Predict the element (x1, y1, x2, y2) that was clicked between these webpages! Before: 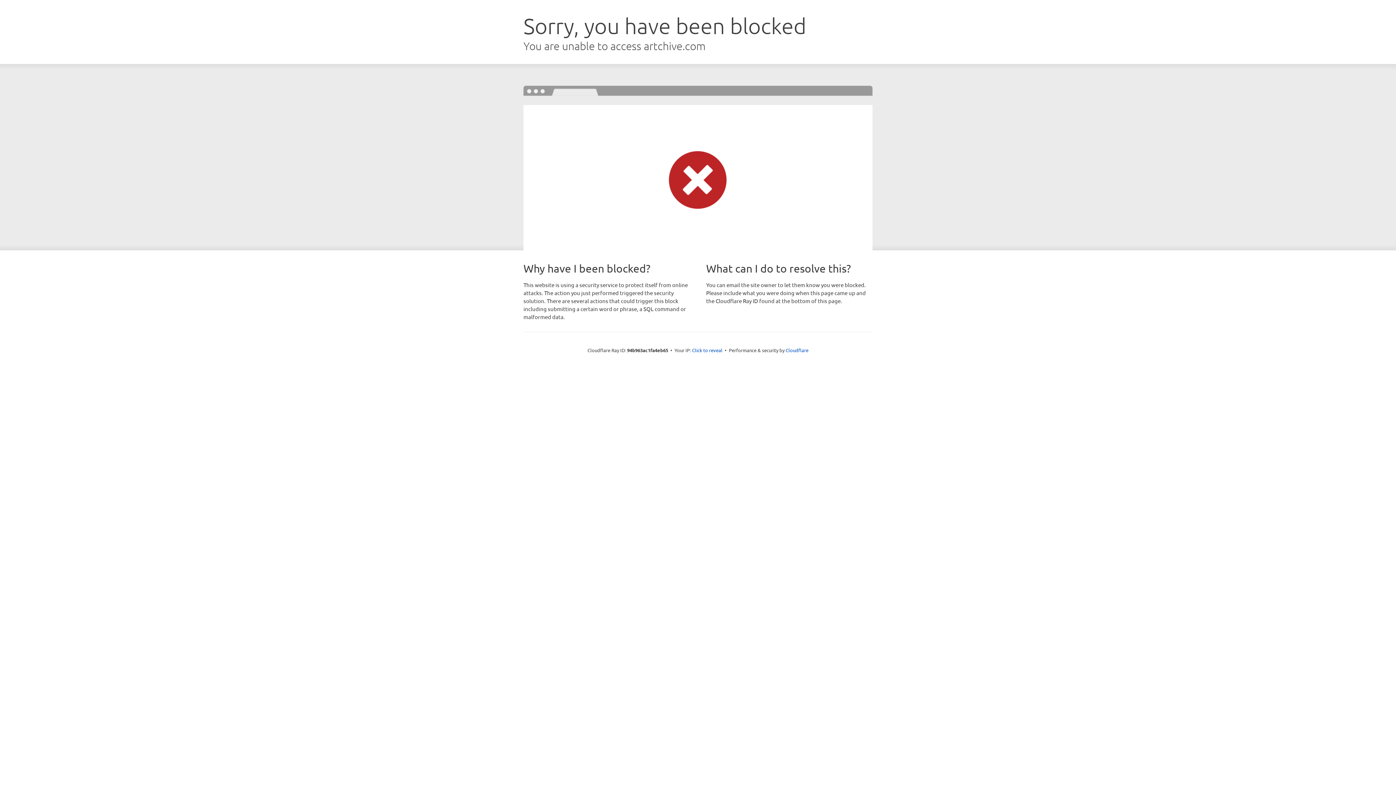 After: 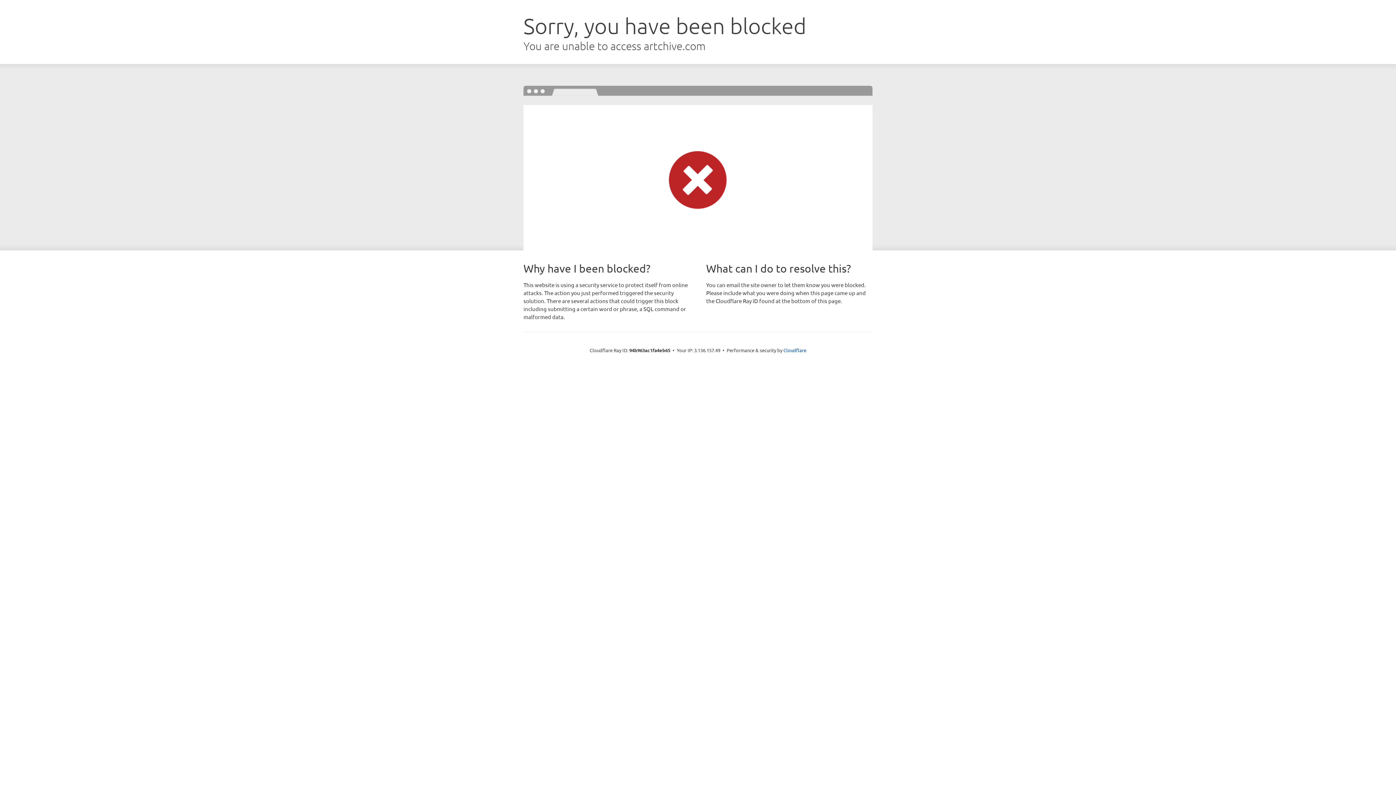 Action: bbox: (692, 346, 722, 353) label: Click to reveal